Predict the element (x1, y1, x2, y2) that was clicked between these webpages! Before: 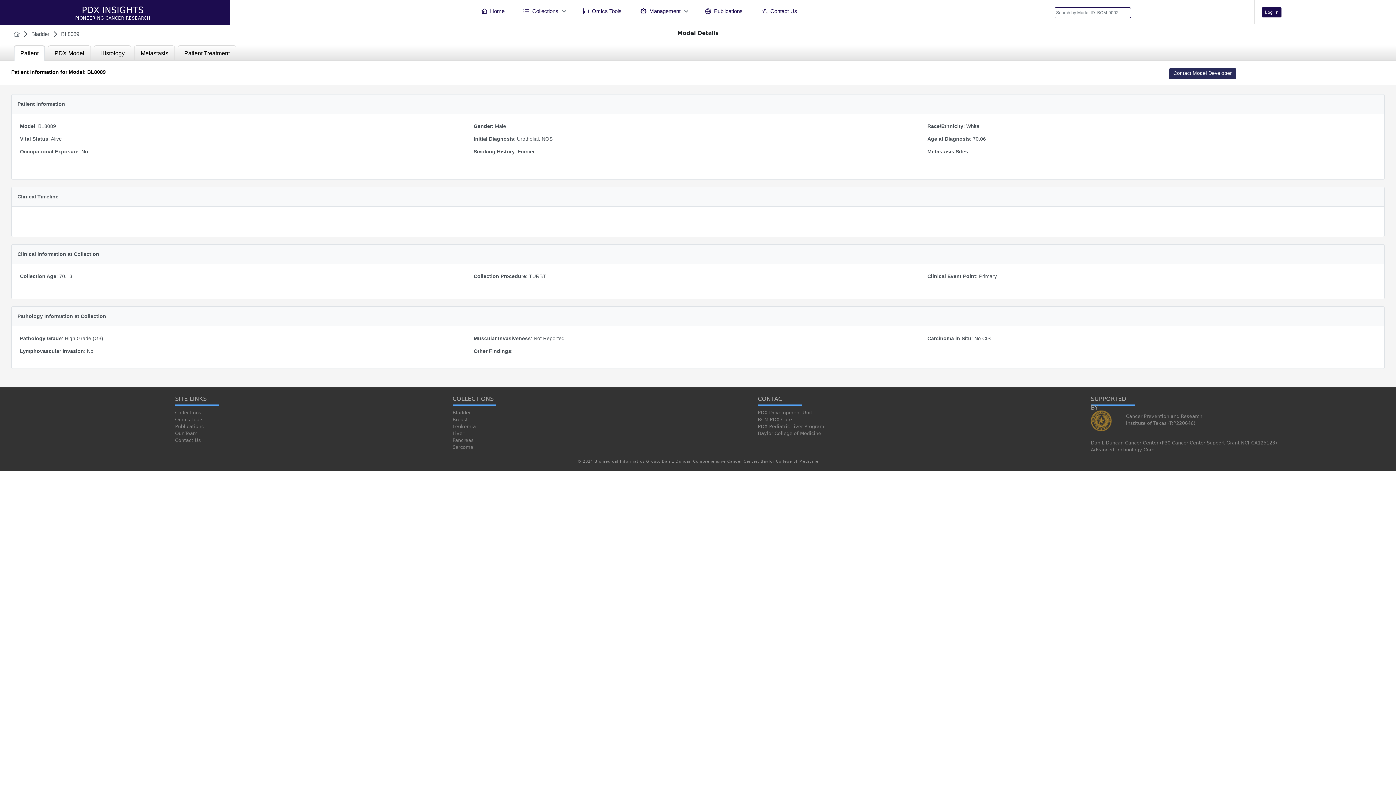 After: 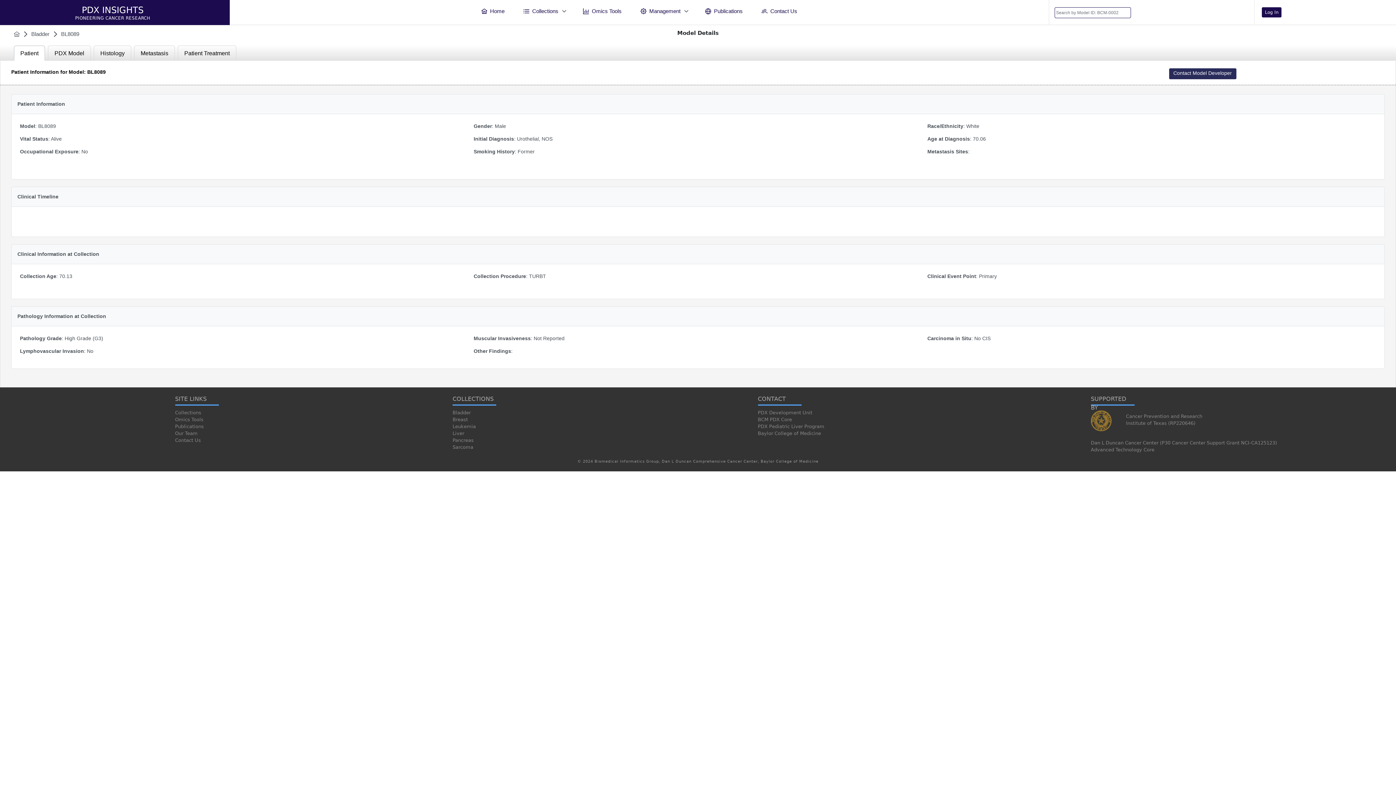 Action: label: Dan L Duncan Cancer Center (P30 Cancer Center Support Grant NCI-CA125123) bbox: (1091, 440, 1277, 445)